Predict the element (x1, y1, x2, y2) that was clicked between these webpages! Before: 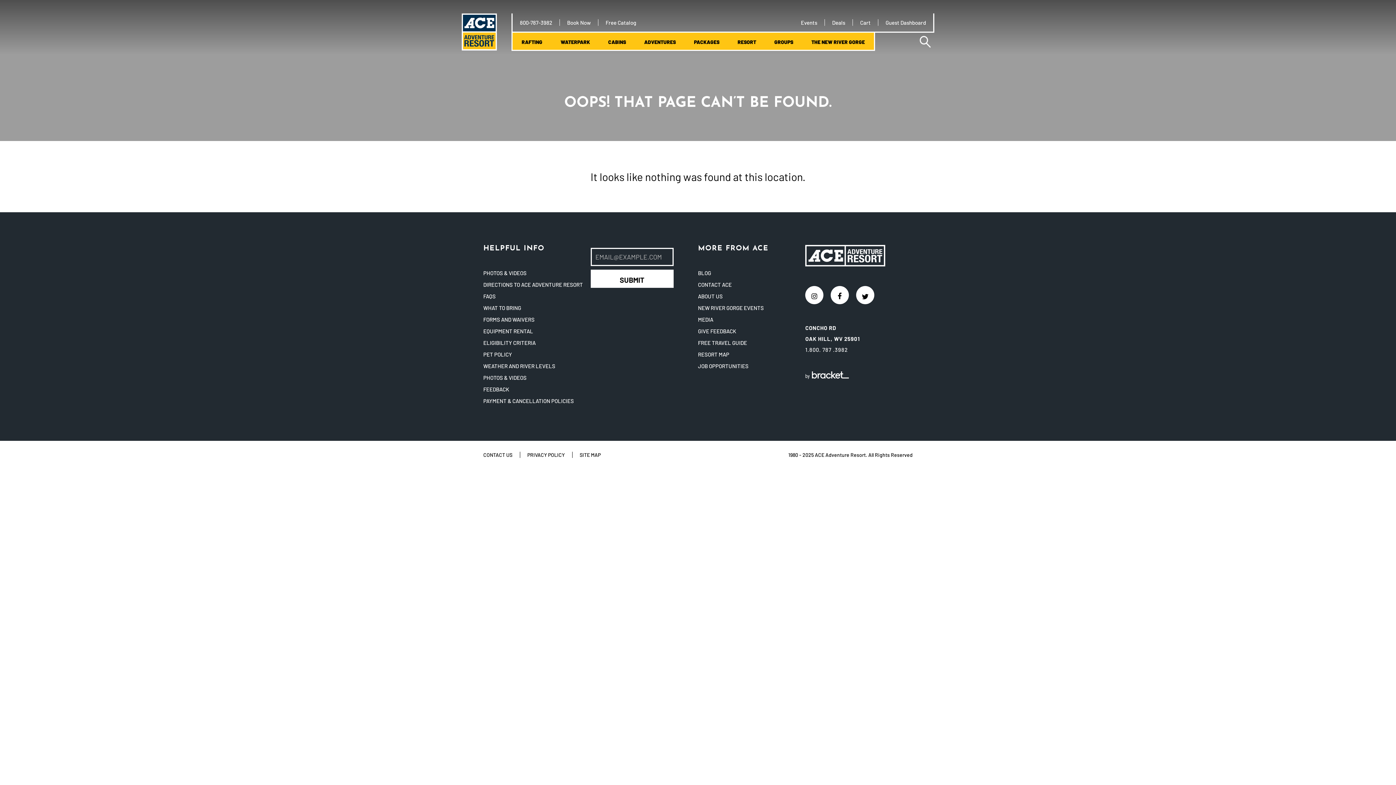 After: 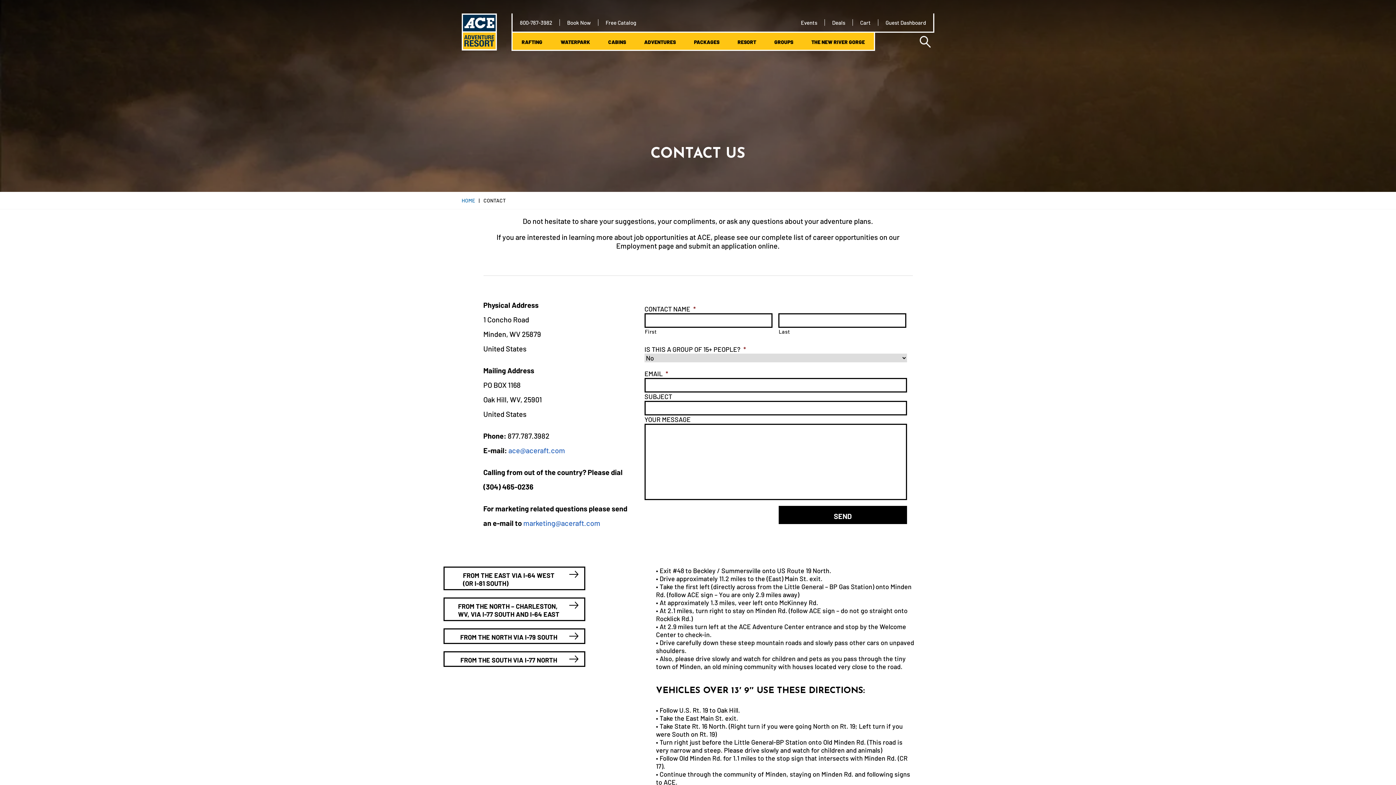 Action: label: CONTACT ACE bbox: (698, 281, 732, 288)